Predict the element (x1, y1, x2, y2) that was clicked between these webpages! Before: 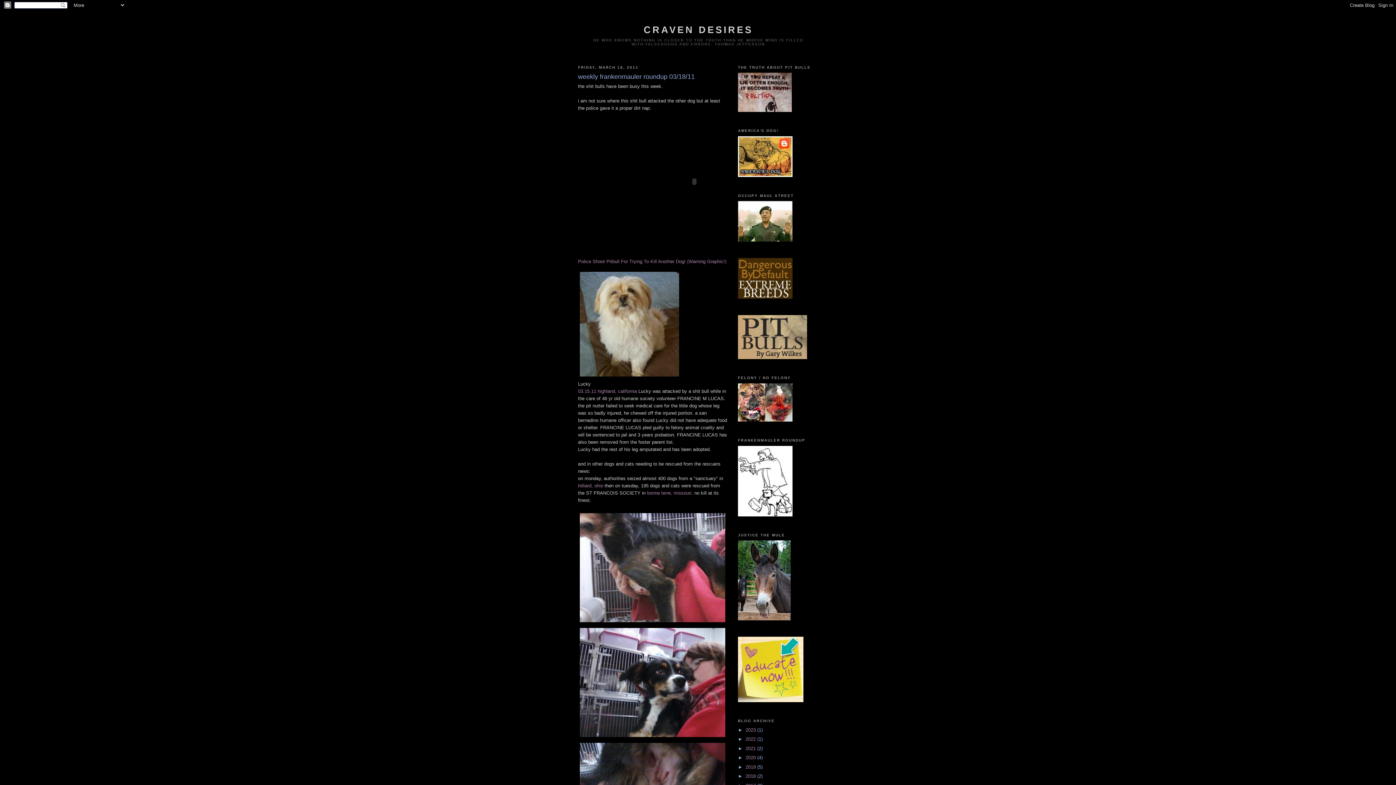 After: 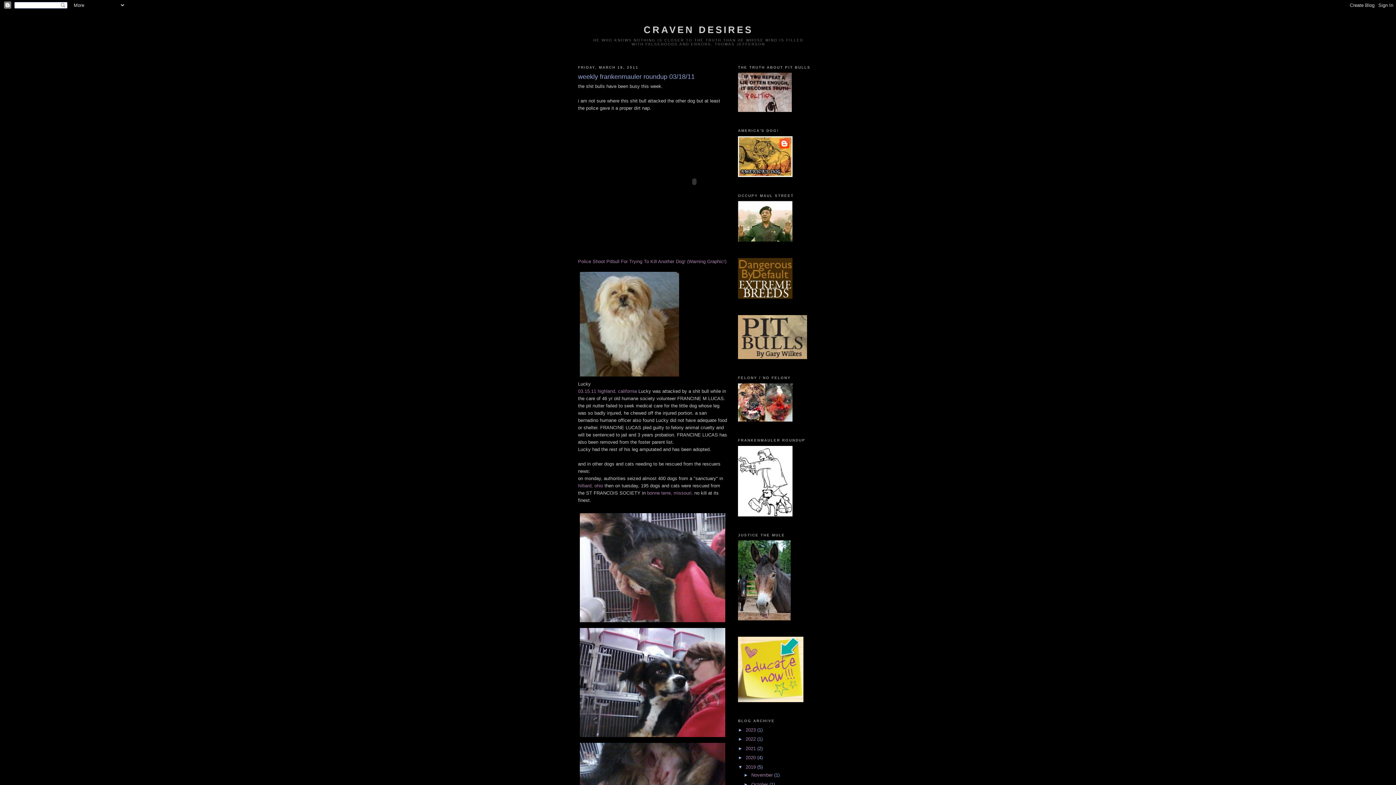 Action: label: ►   bbox: (738, 764, 745, 770)